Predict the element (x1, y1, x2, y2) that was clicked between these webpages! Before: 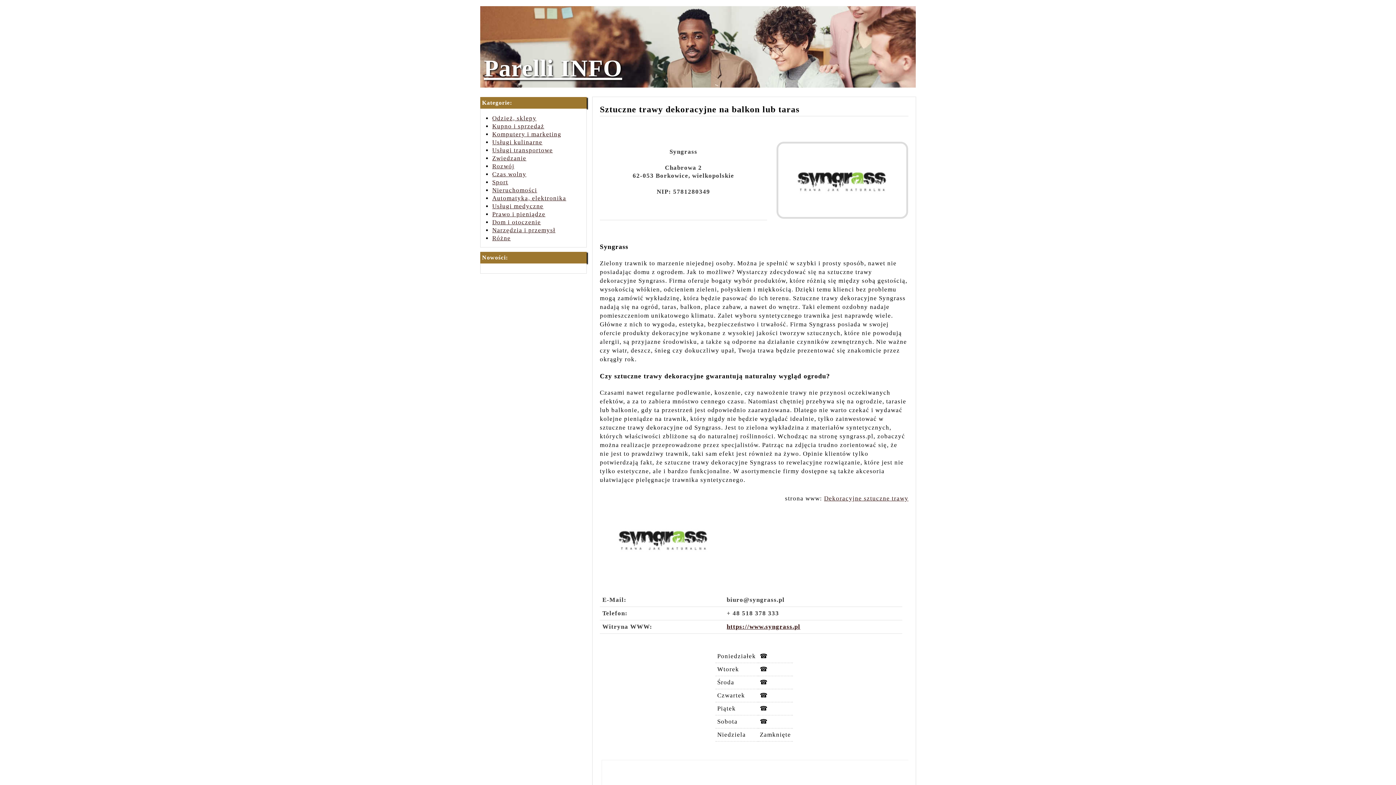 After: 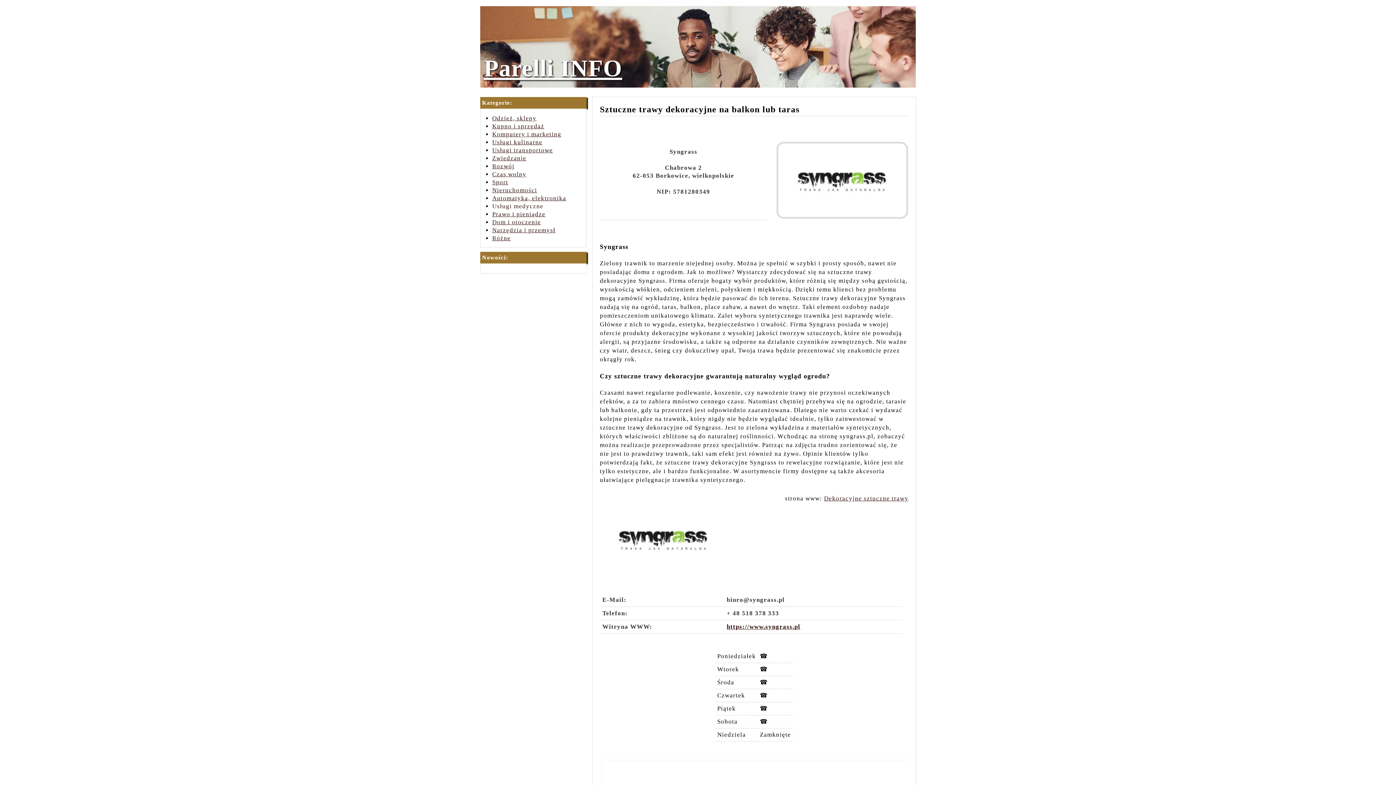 Action: label: Usługi medyczne bbox: (492, 202, 543, 209)